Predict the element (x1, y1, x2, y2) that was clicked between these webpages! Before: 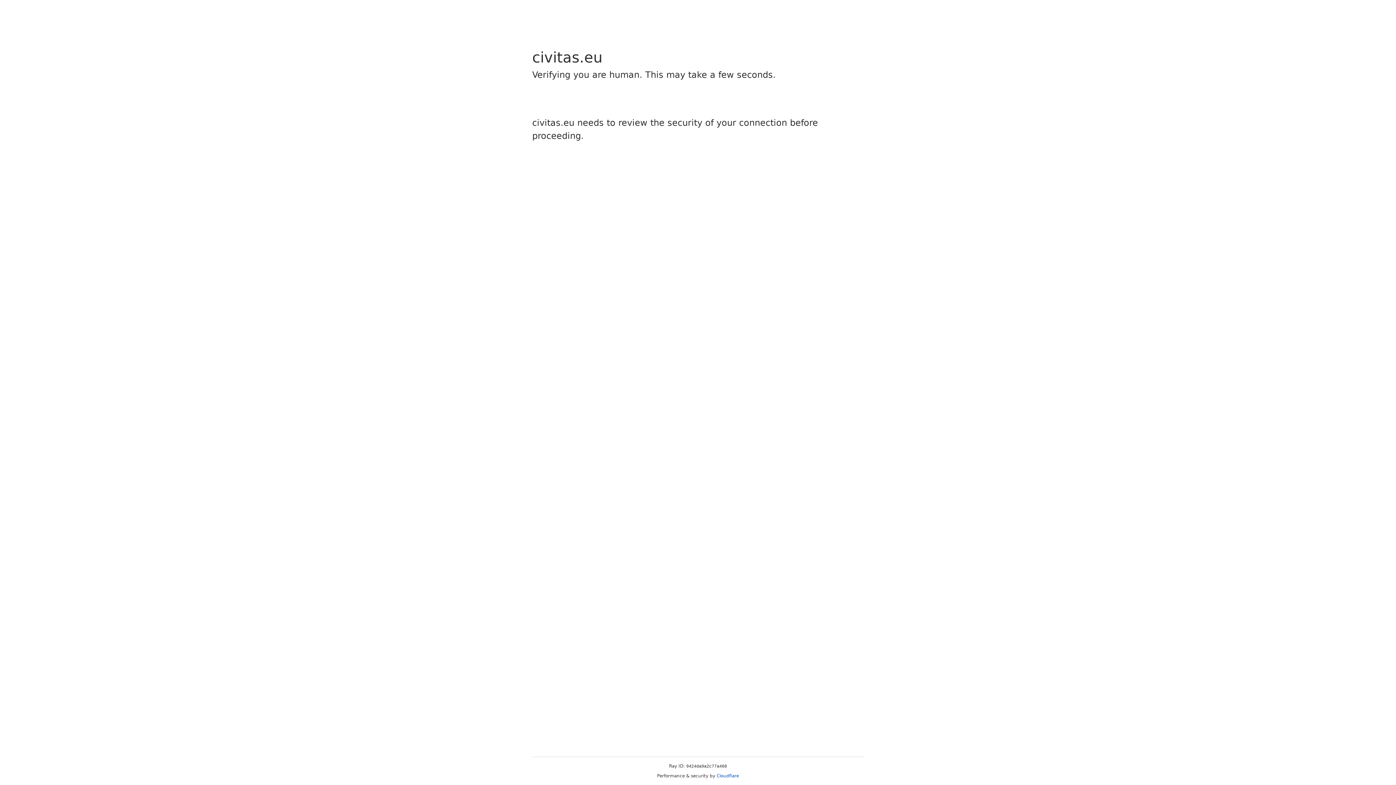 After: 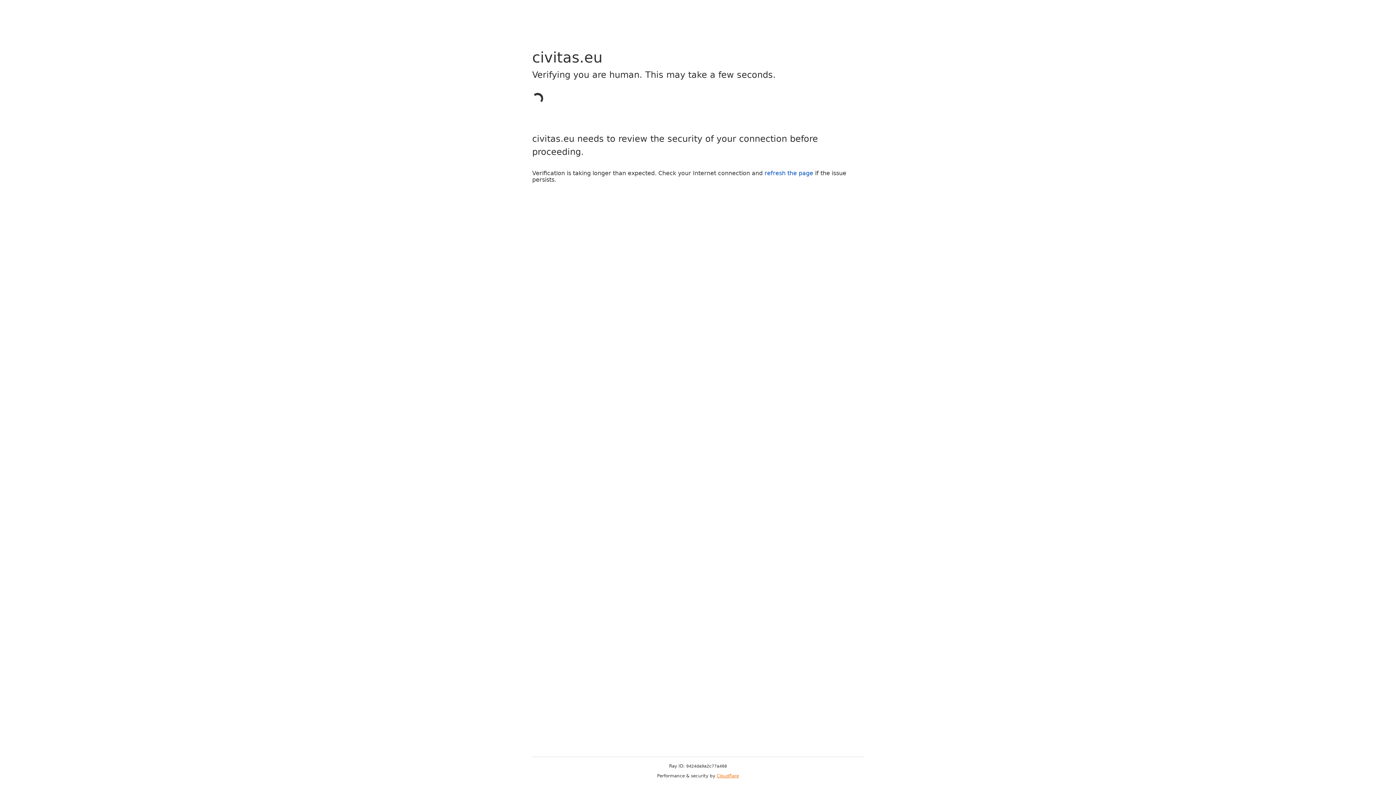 Action: bbox: (716, 773, 739, 778) label: Cloudflare